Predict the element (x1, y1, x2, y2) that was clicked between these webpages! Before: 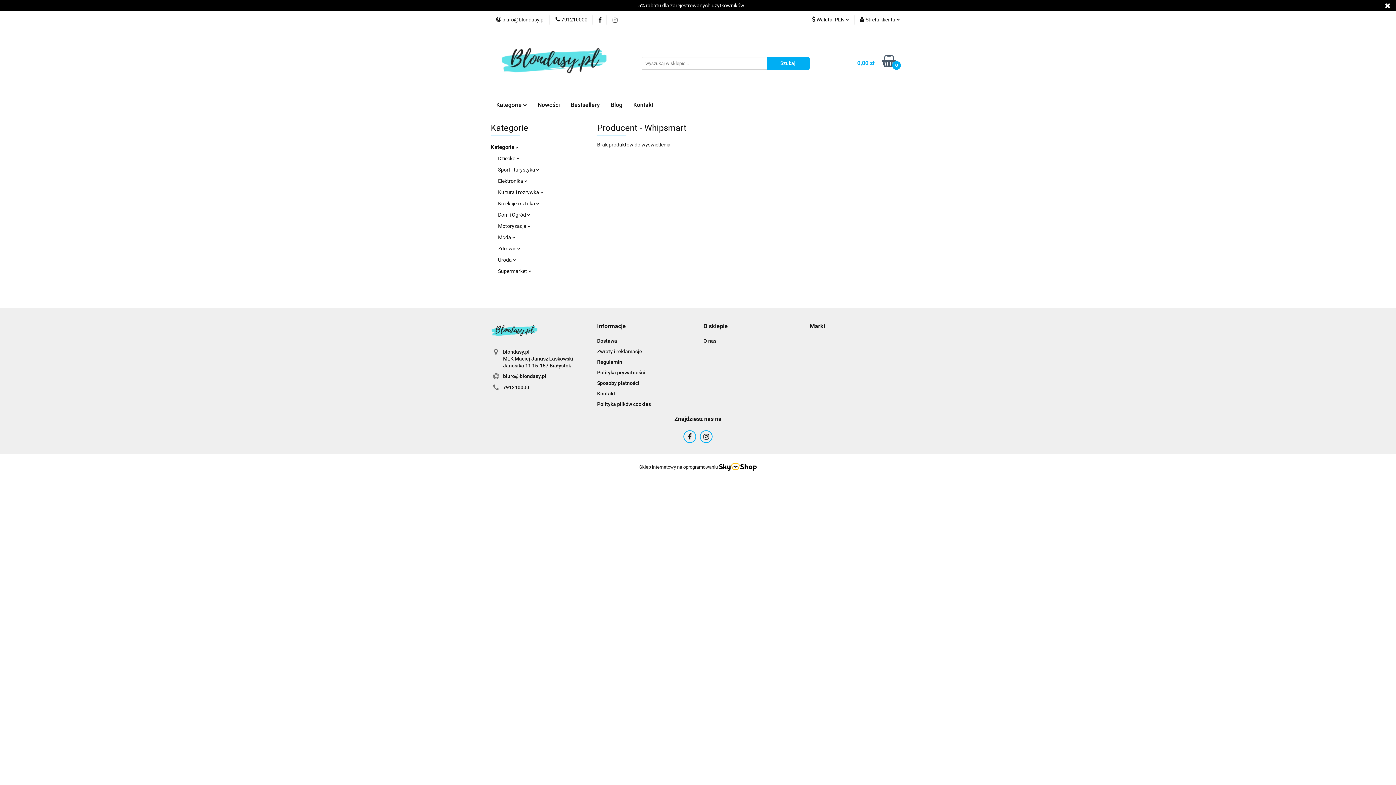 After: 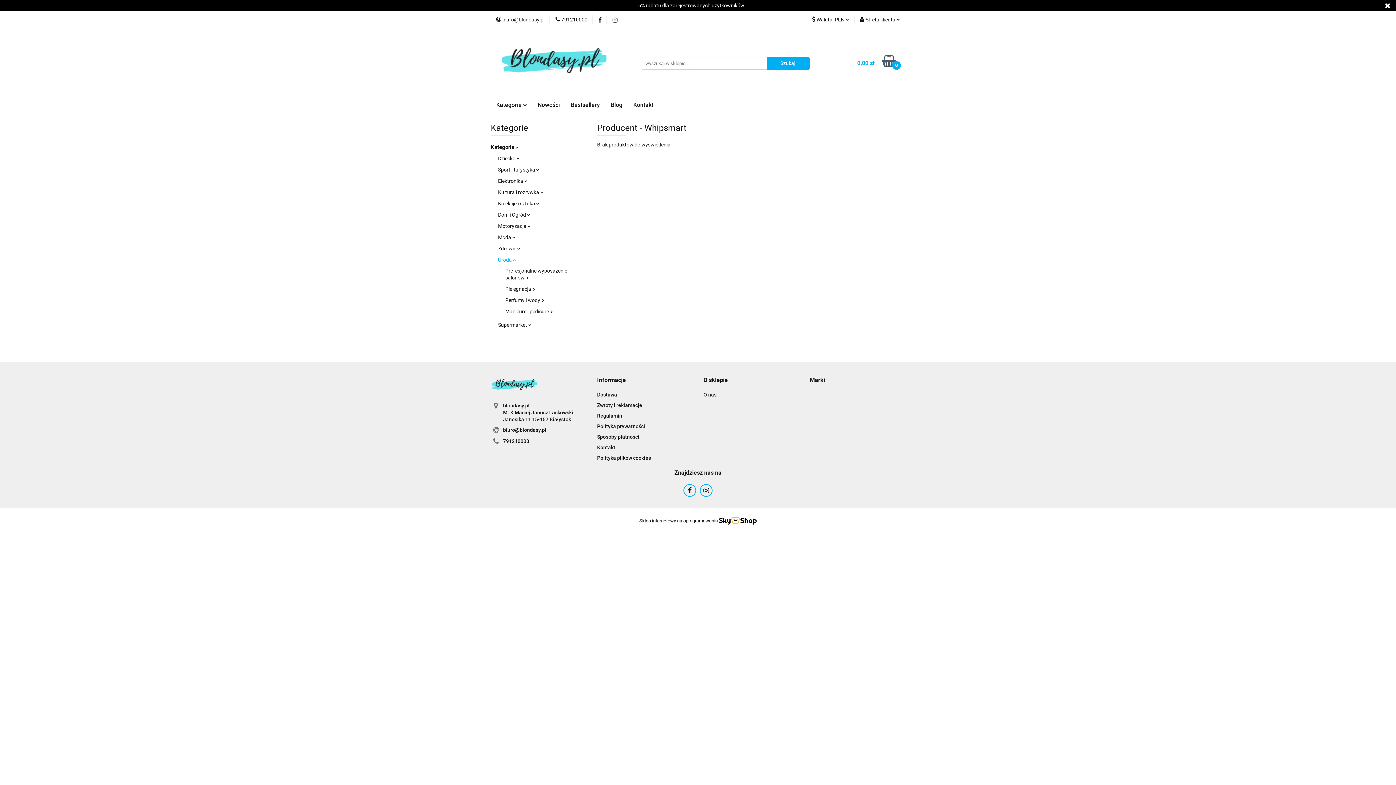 Action: bbox: (498, 257, 516, 262) label: Uroda 